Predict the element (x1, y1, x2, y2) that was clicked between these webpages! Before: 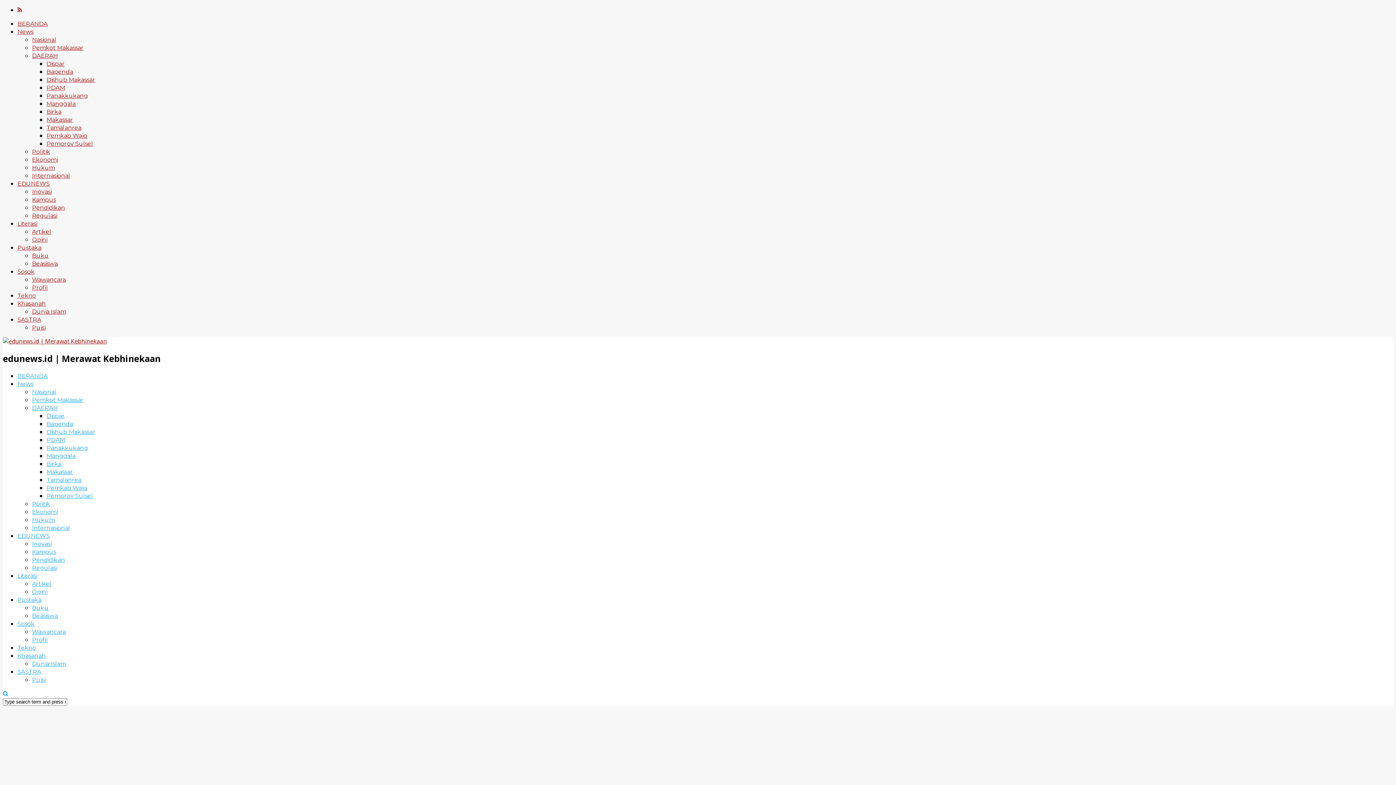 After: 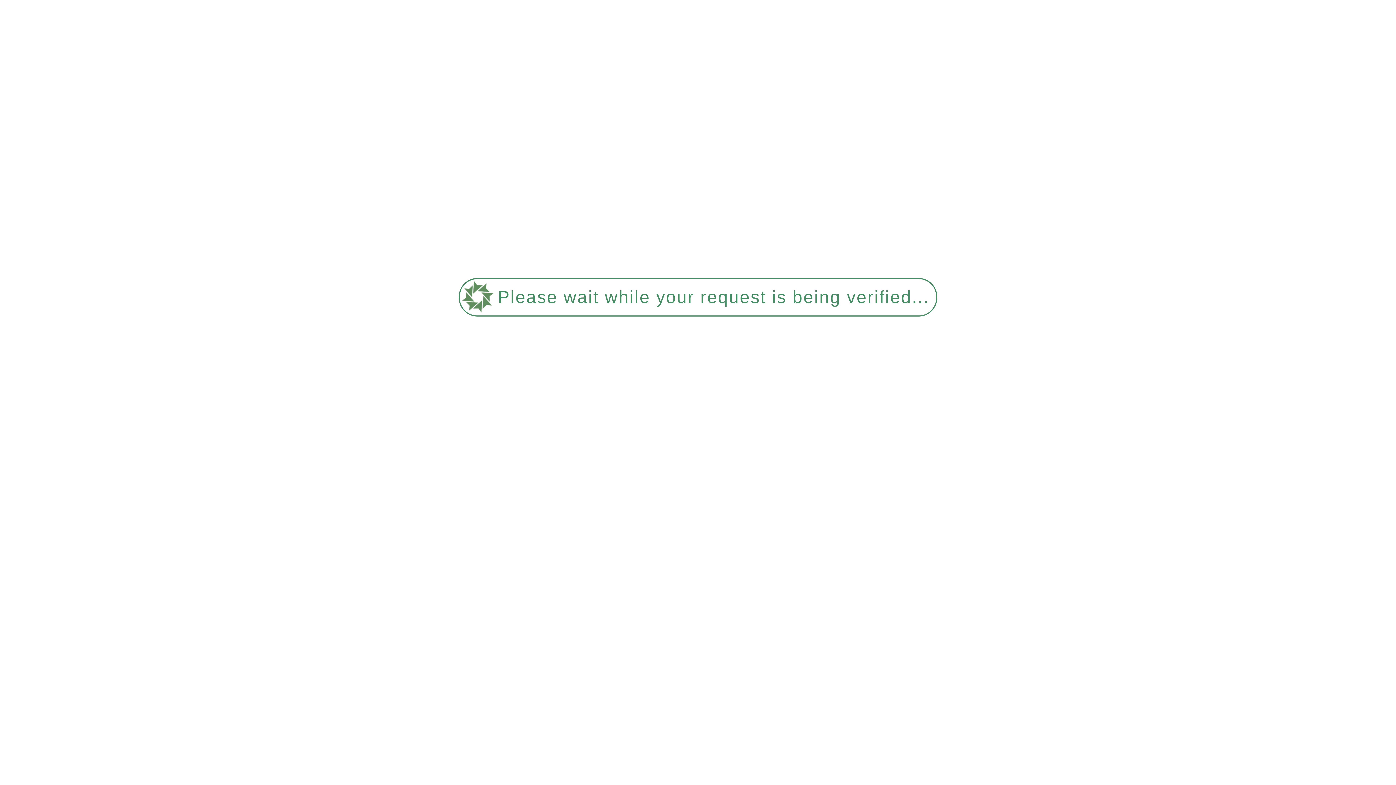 Action: label: PDAM bbox: (46, 84, 65, 91)